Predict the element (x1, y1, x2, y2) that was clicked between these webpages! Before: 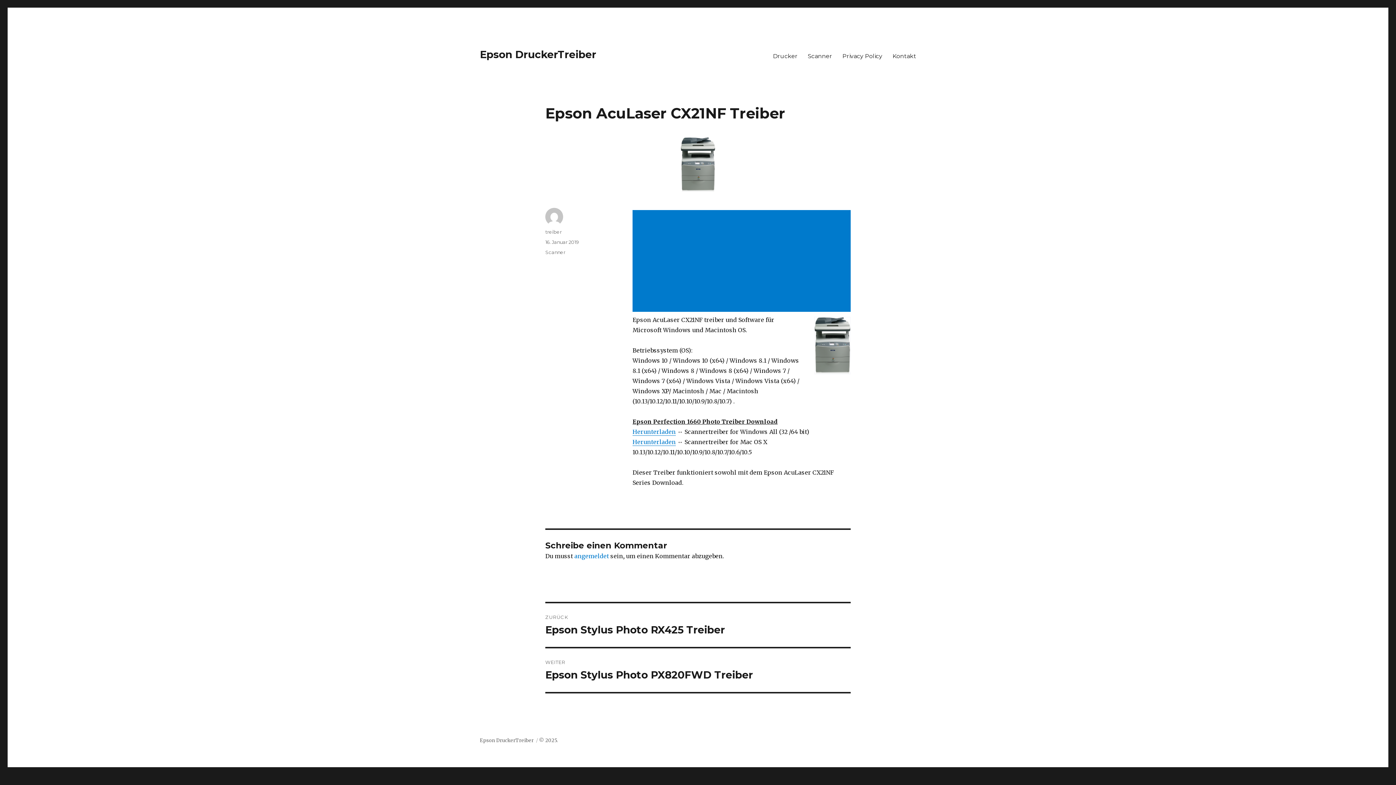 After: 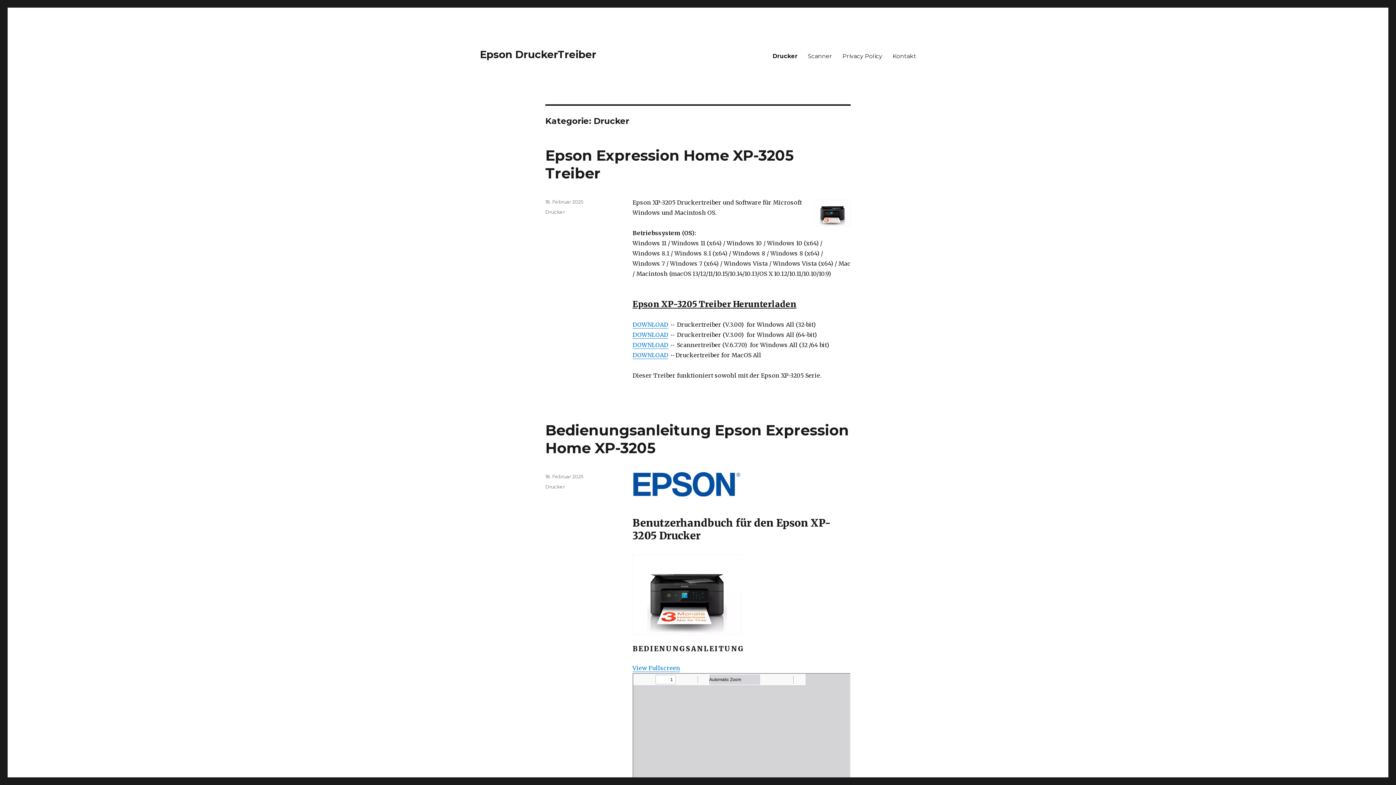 Action: label: Drucker bbox: (768, 48, 802, 63)